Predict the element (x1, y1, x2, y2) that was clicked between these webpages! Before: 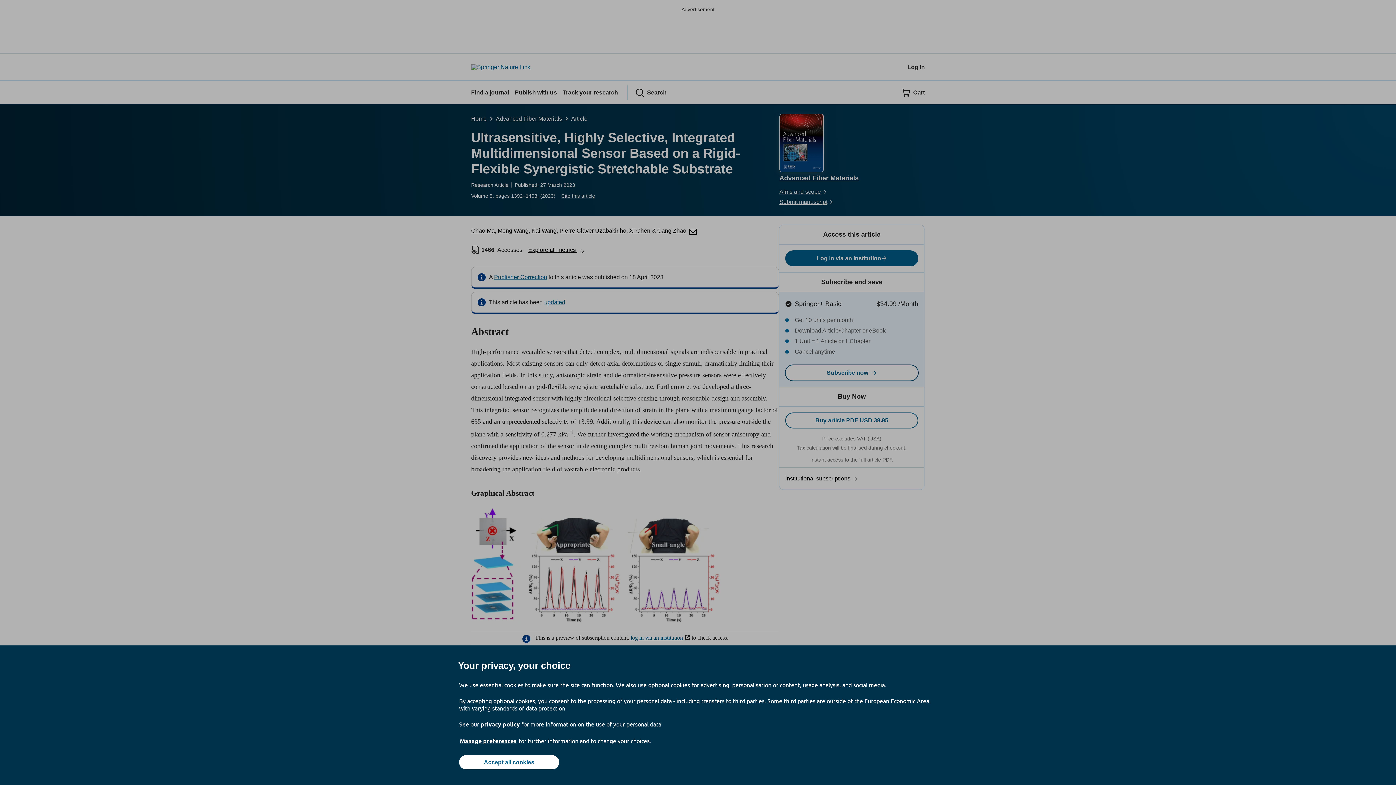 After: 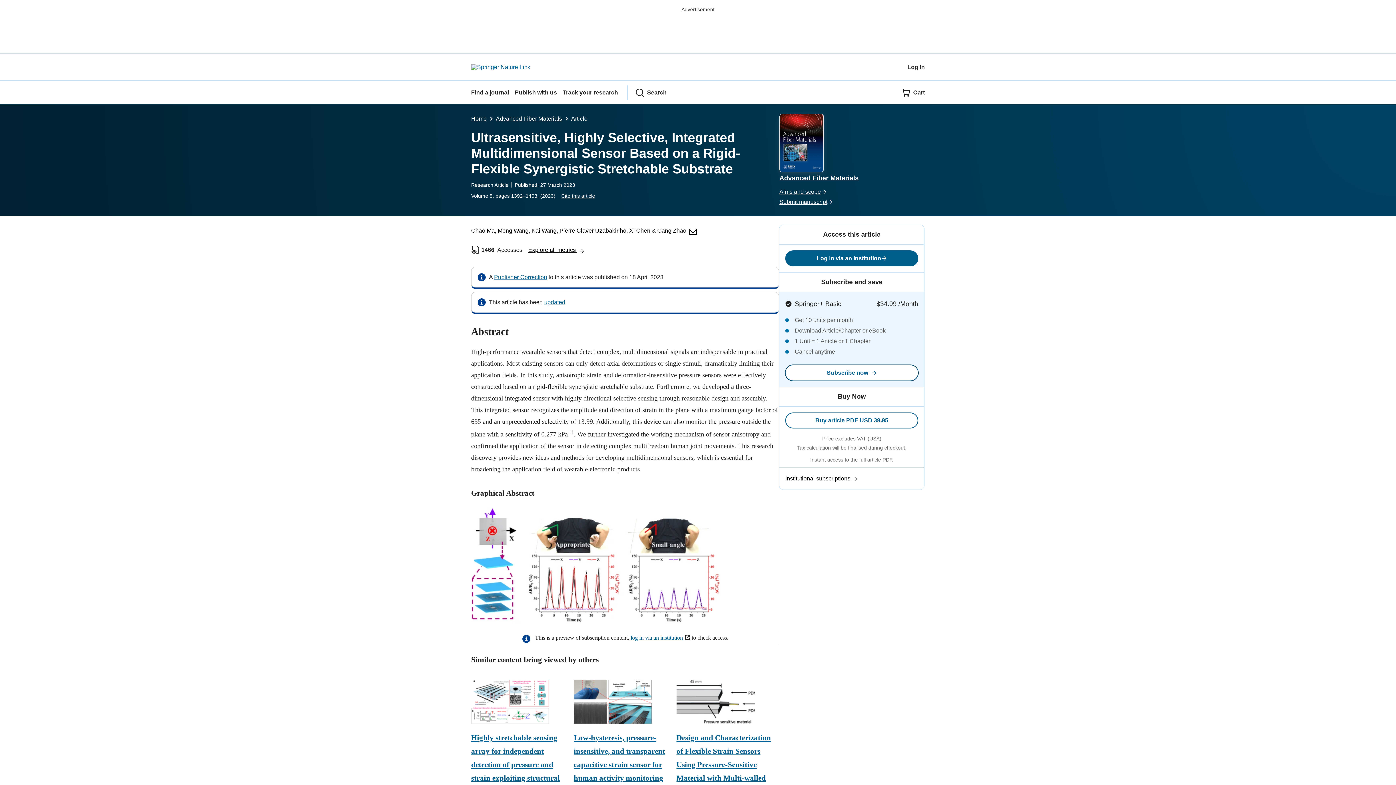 Action: bbox: (459, 755, 559, 769) label: Accept all cookies